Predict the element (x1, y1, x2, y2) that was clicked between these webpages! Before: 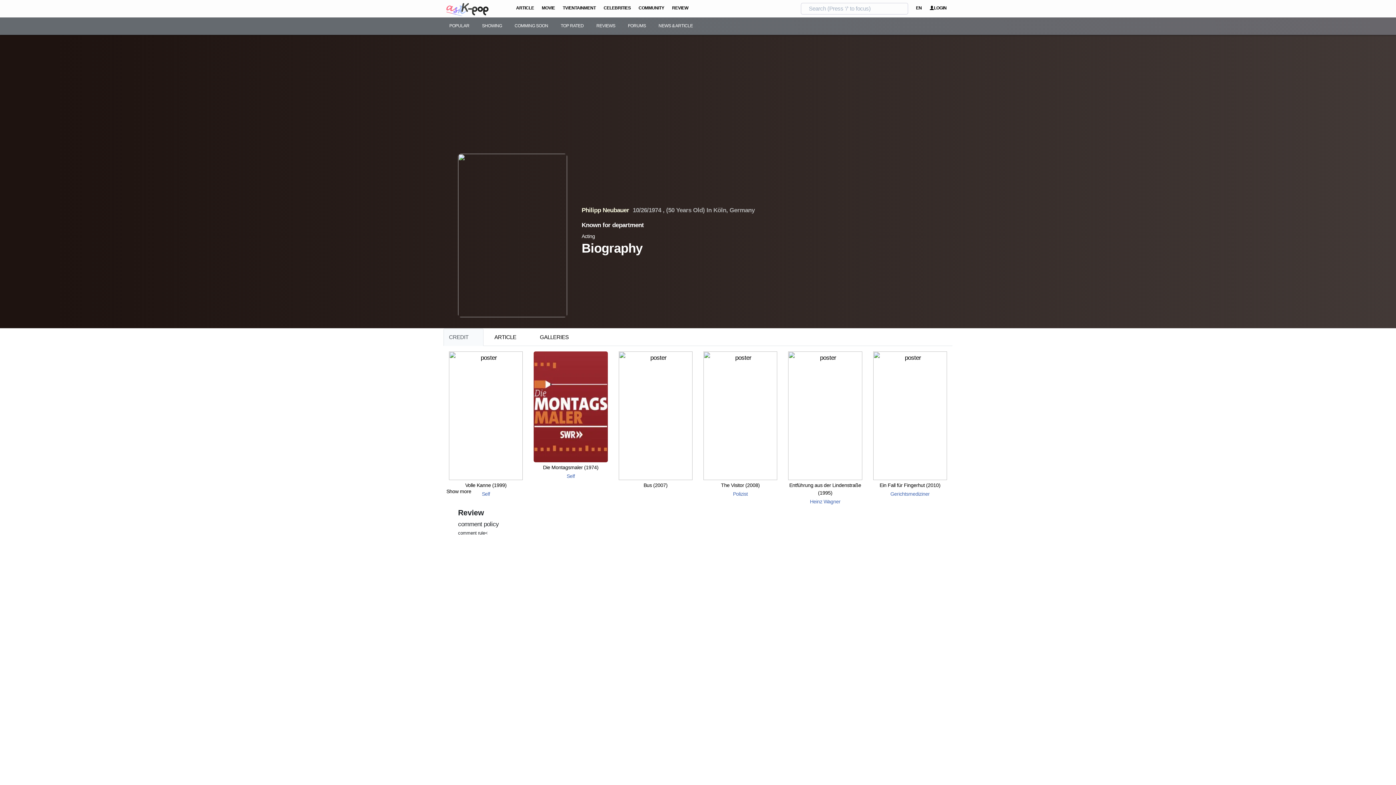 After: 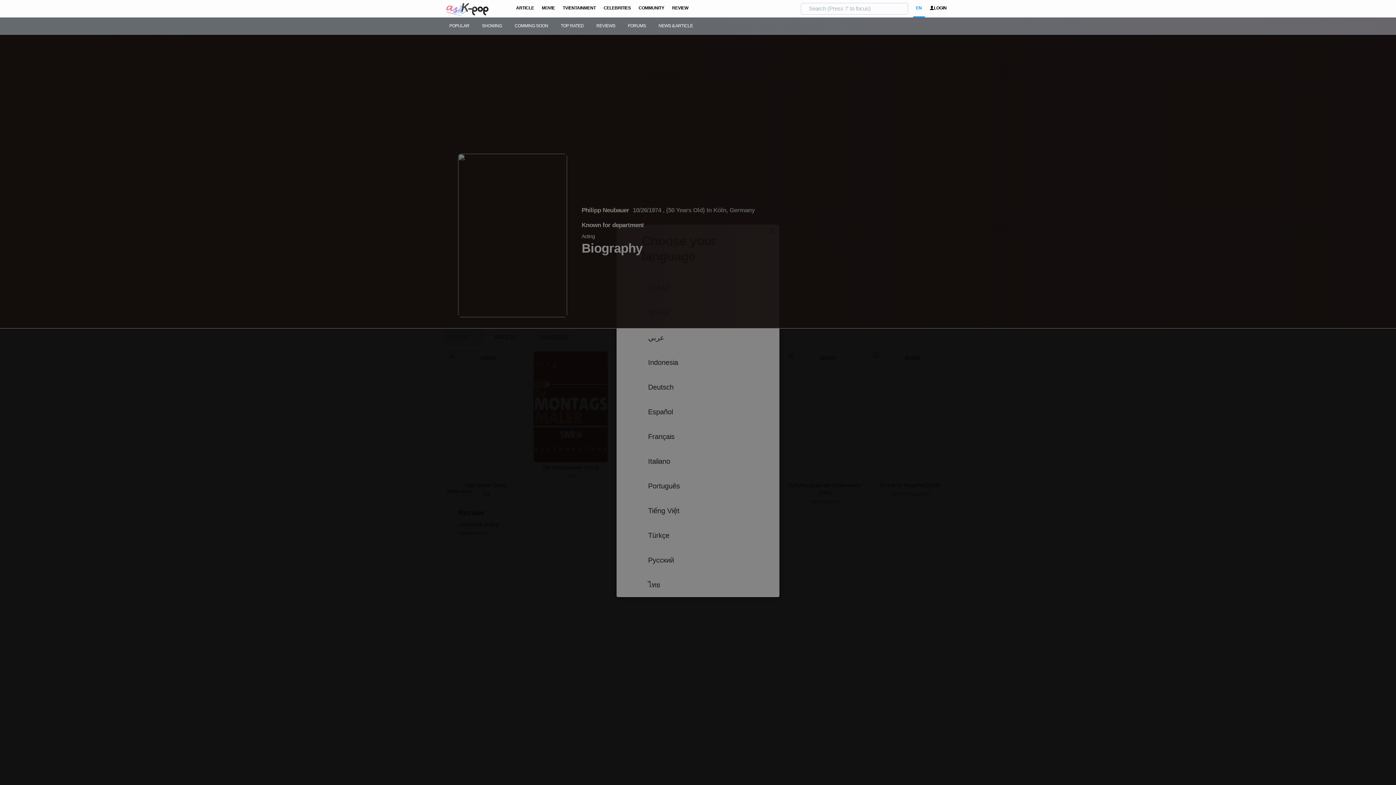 Action: bbox: (913, 0, 925, 17) label: EN